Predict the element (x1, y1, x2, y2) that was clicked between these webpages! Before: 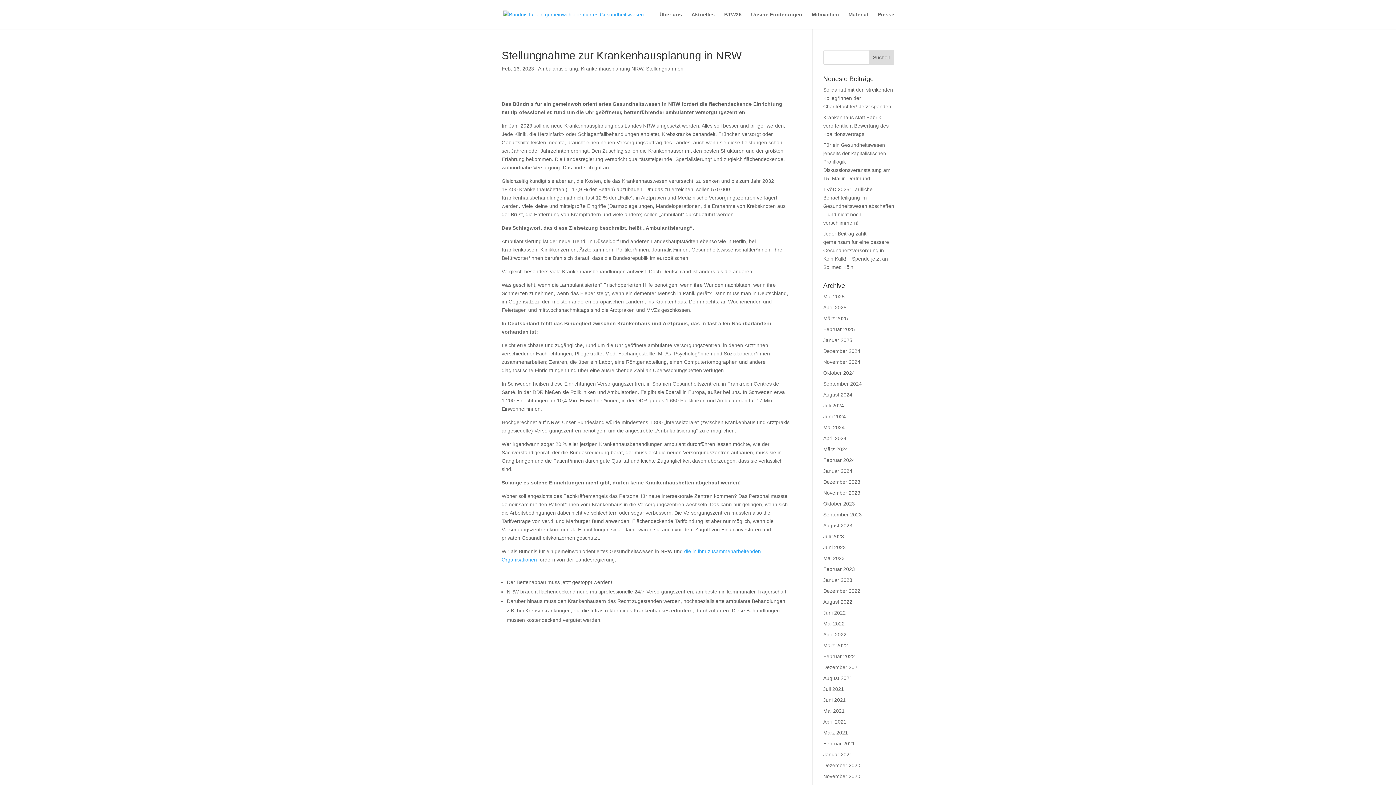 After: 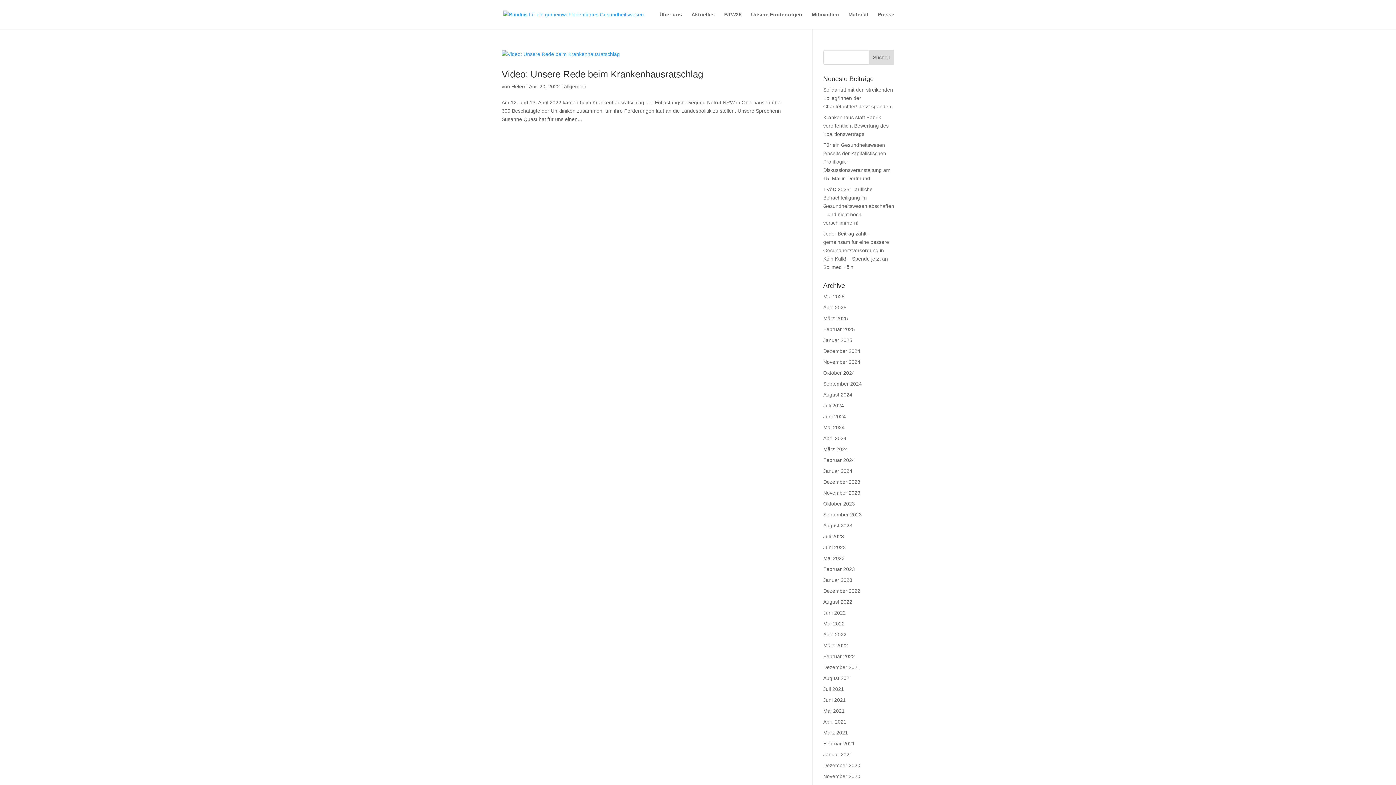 Action: bbox: (823, 632, 846, 637) label: April 2022